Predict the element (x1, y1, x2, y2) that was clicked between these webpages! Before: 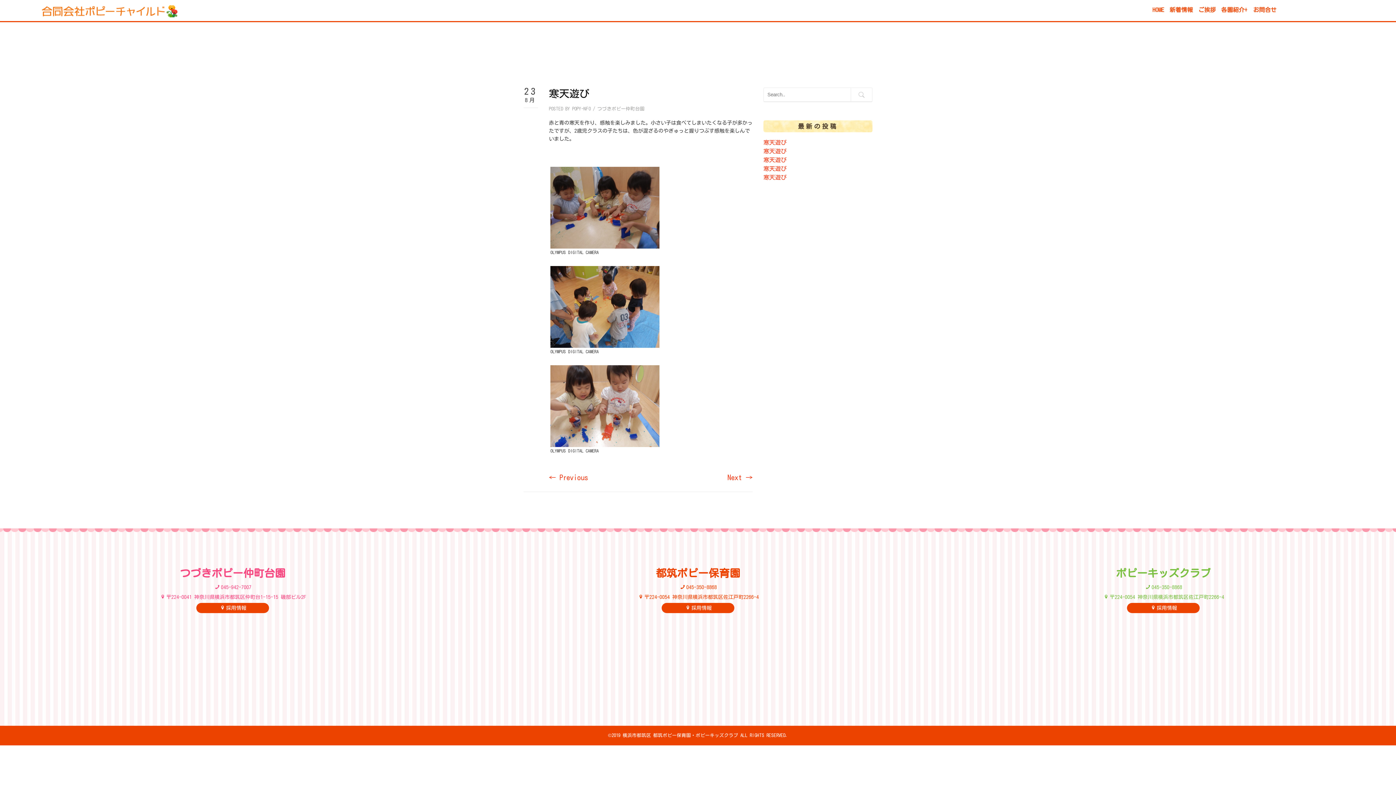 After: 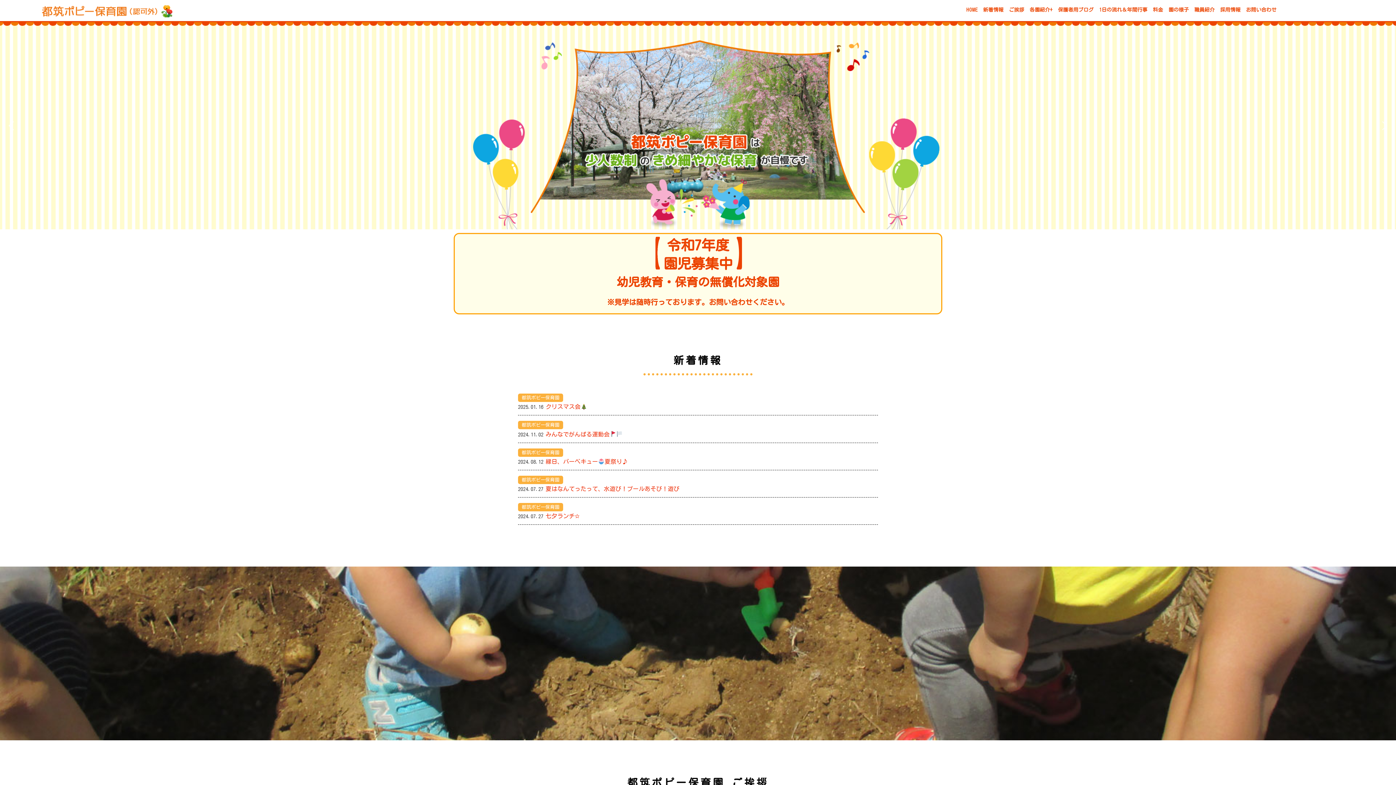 Action: bbox: (656, 572, 740, 578) label: 都筑ポピー保育園